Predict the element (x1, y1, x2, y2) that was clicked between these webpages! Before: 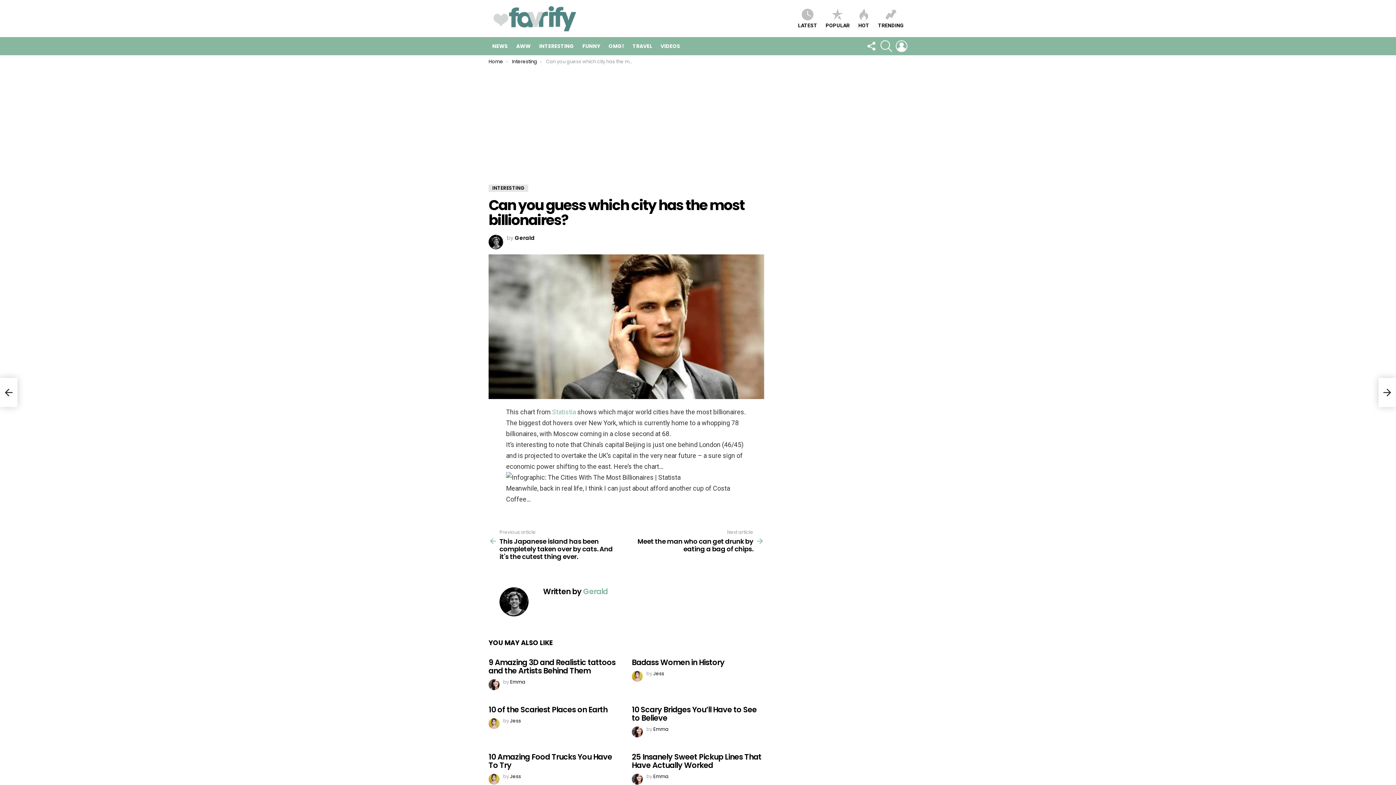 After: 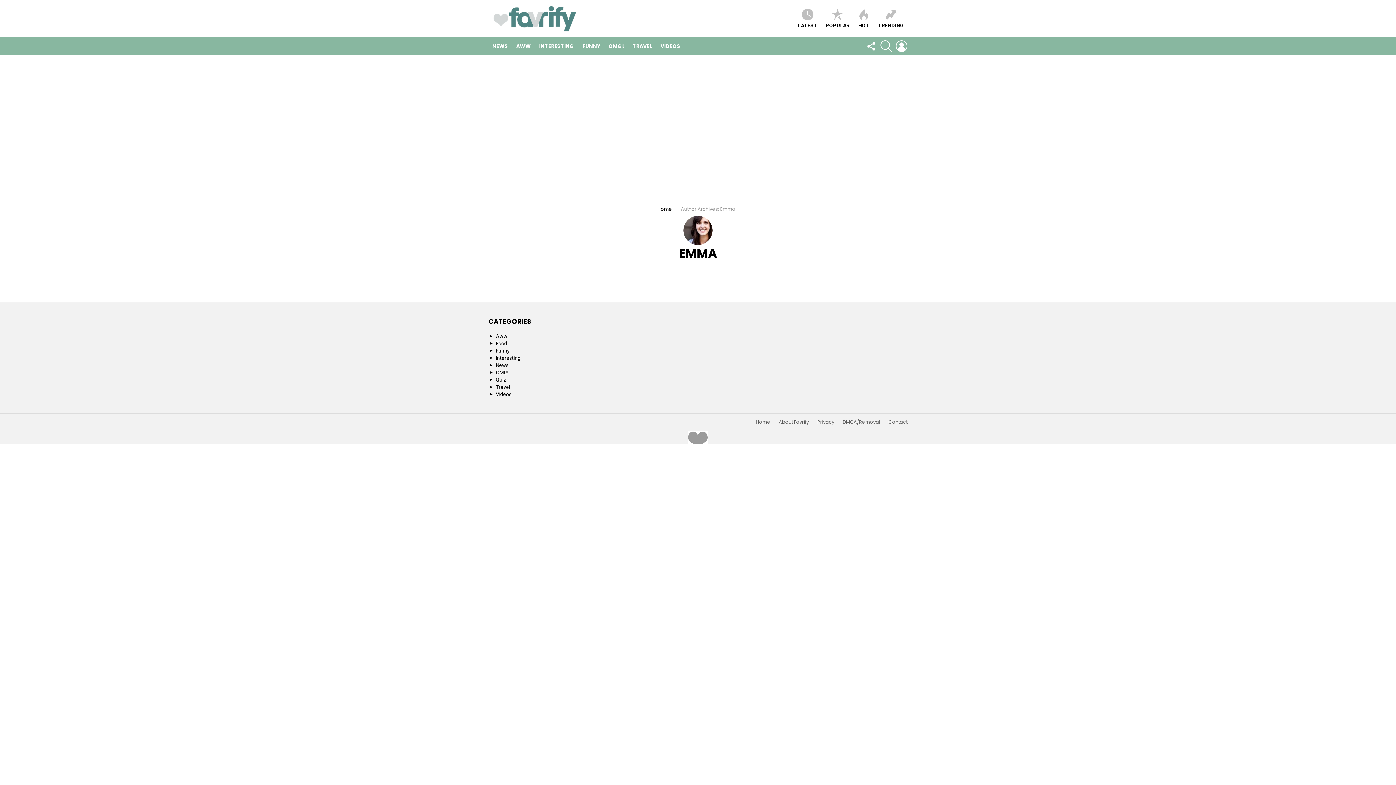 Action: bbox: (653, 773, 668, 780) label: Emma